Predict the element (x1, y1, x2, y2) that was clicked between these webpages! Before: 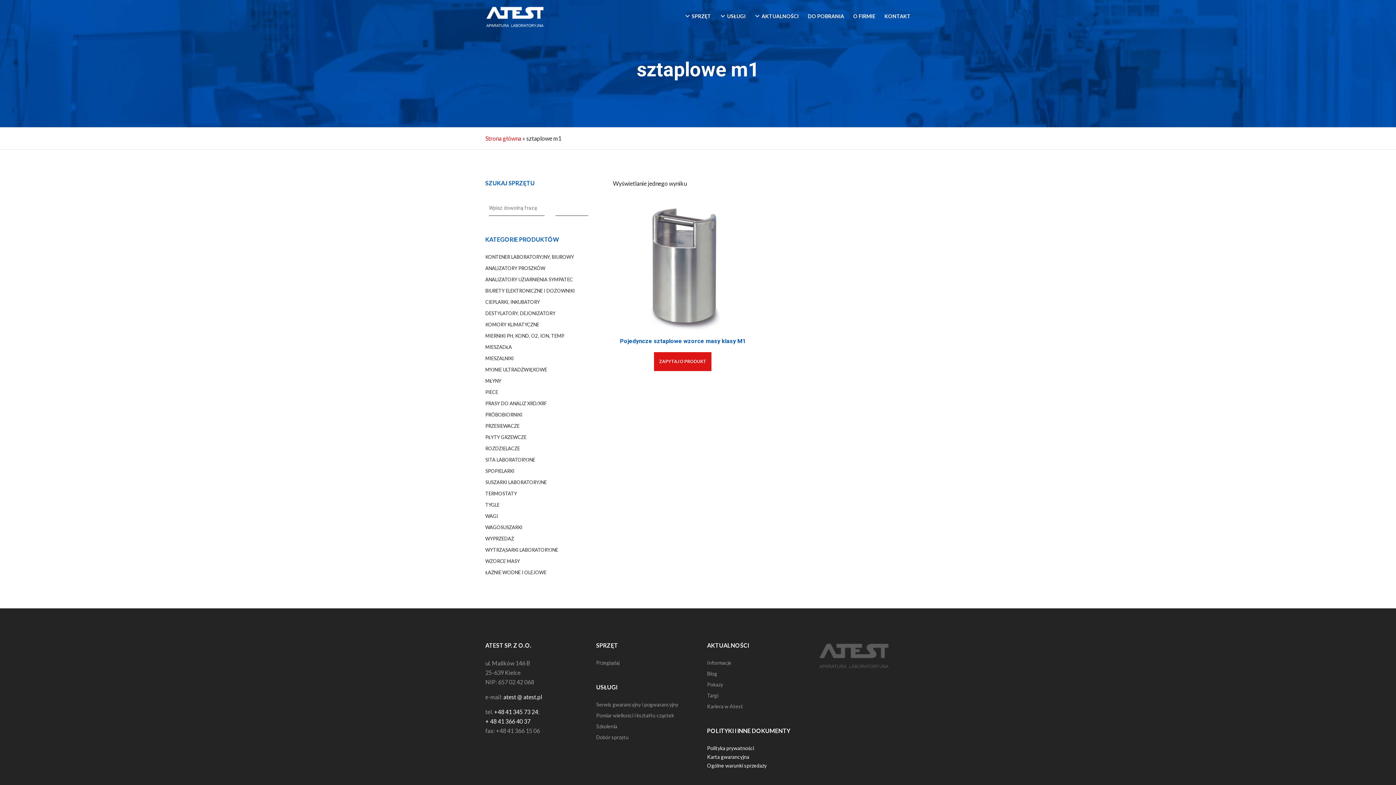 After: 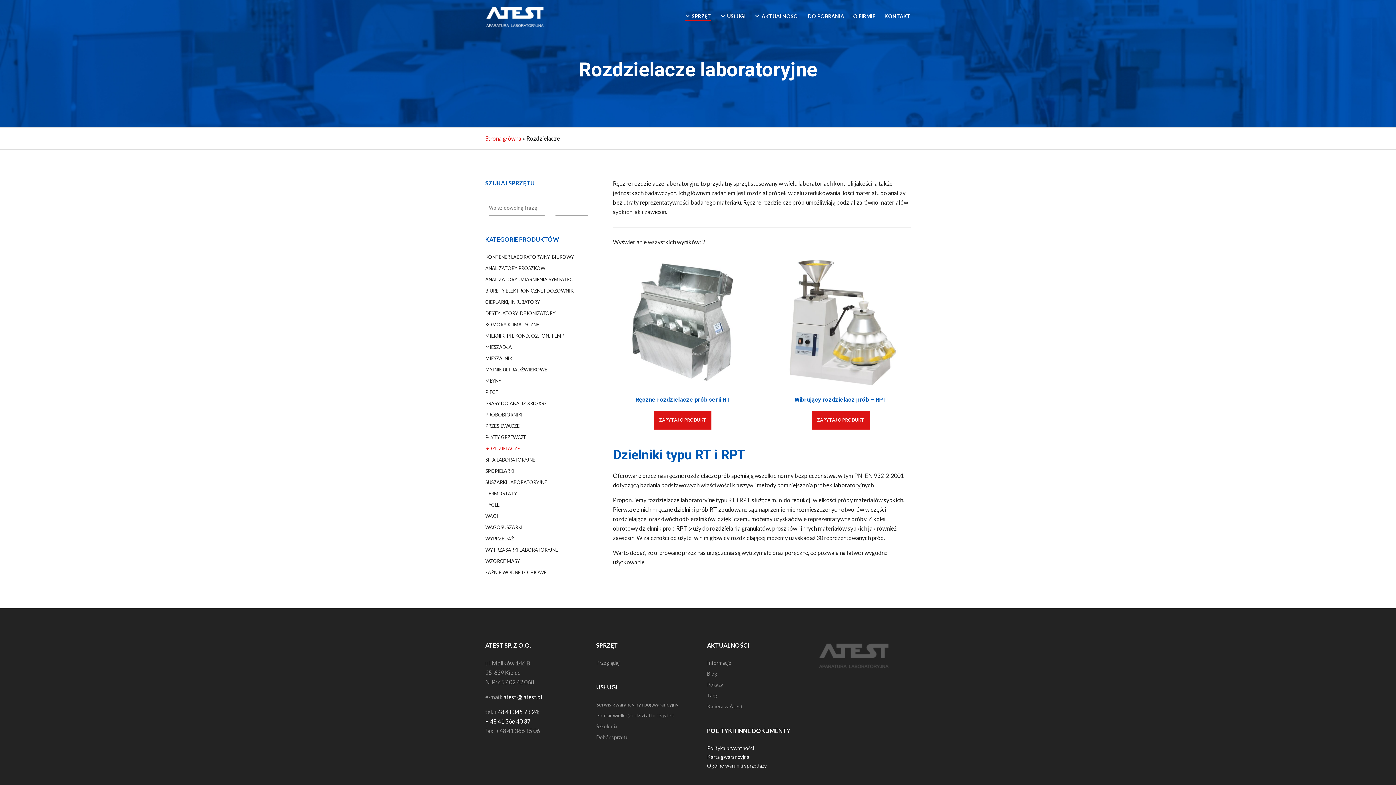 Action: label: ROZDZIELACZE bbox: (485, 444, 591, 455)